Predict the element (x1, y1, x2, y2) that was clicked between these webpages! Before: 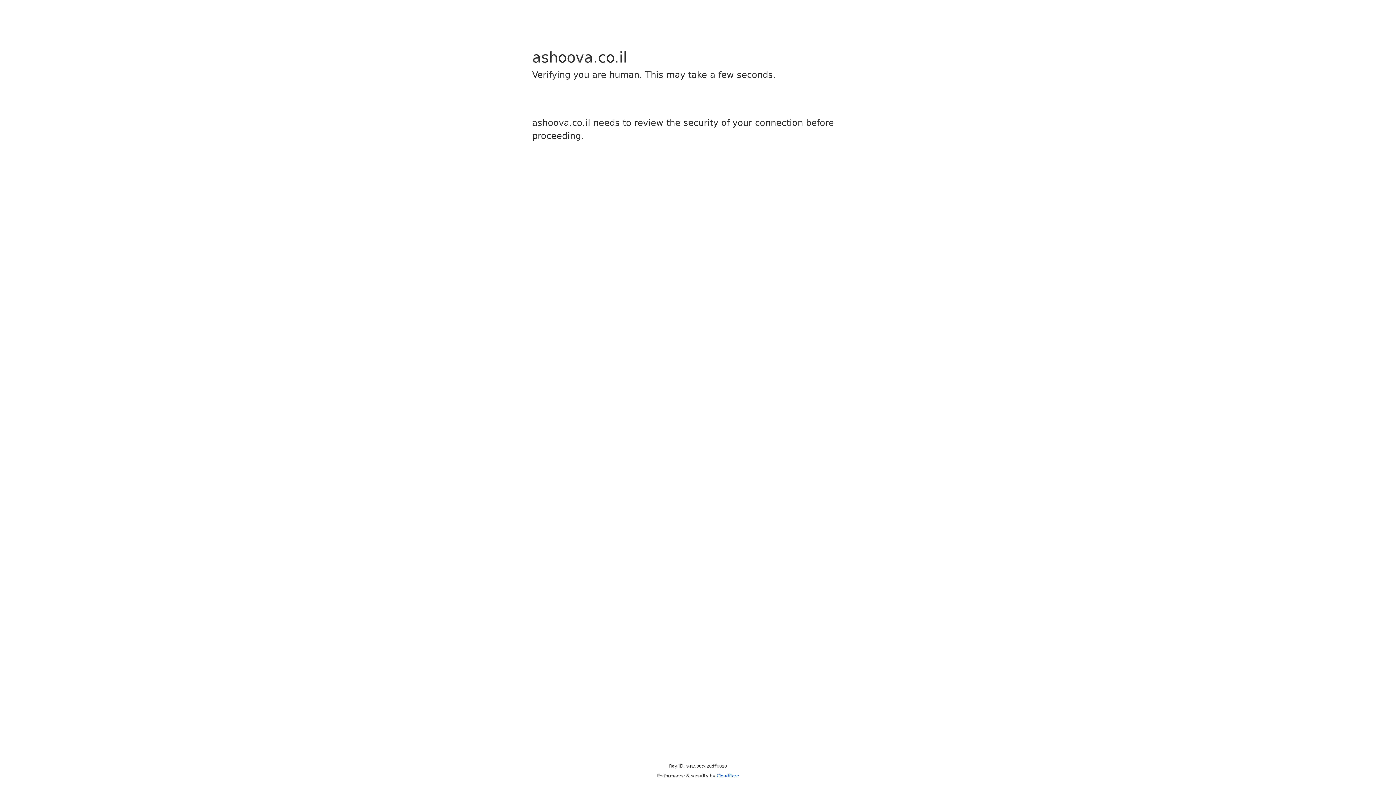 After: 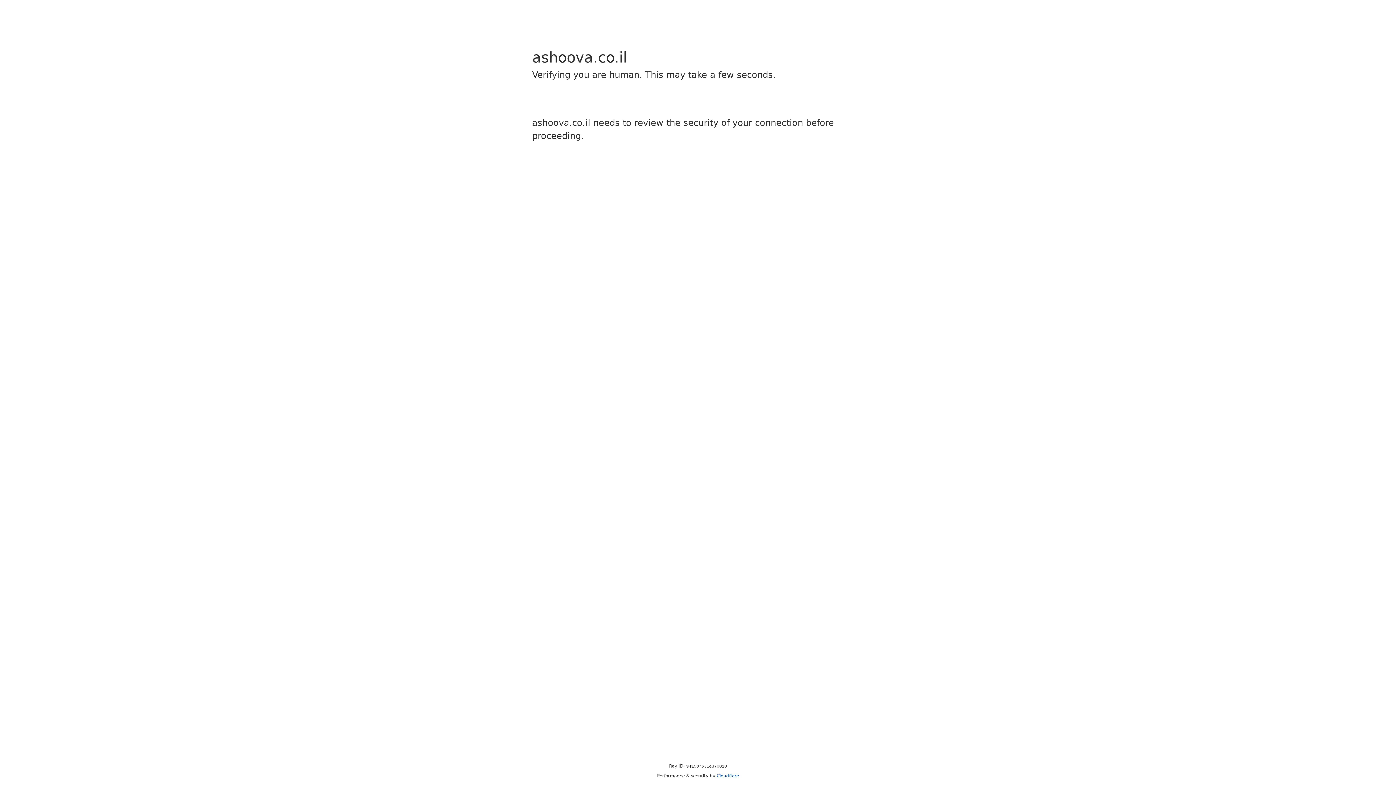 Action: label: Cloudflare bbox: (716, 773, 739, 778)